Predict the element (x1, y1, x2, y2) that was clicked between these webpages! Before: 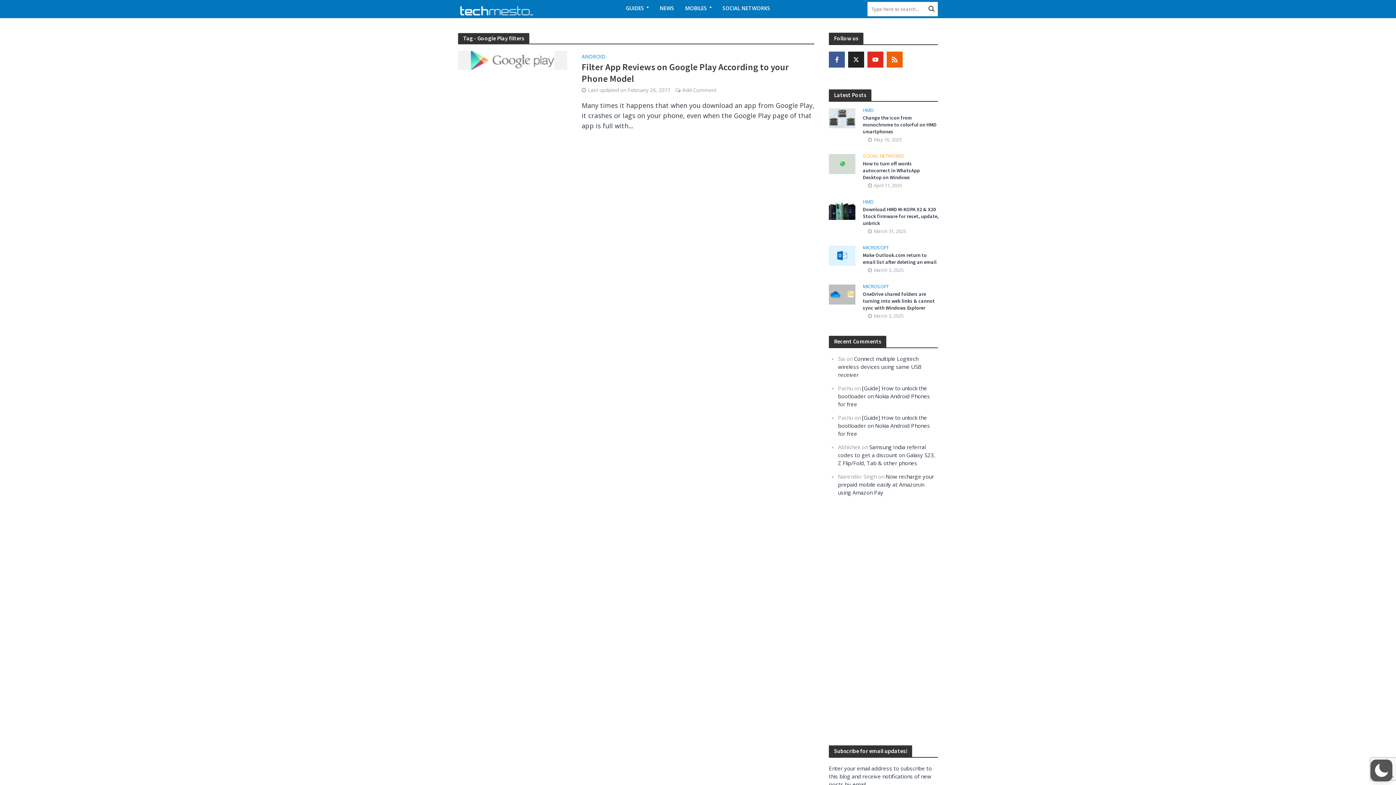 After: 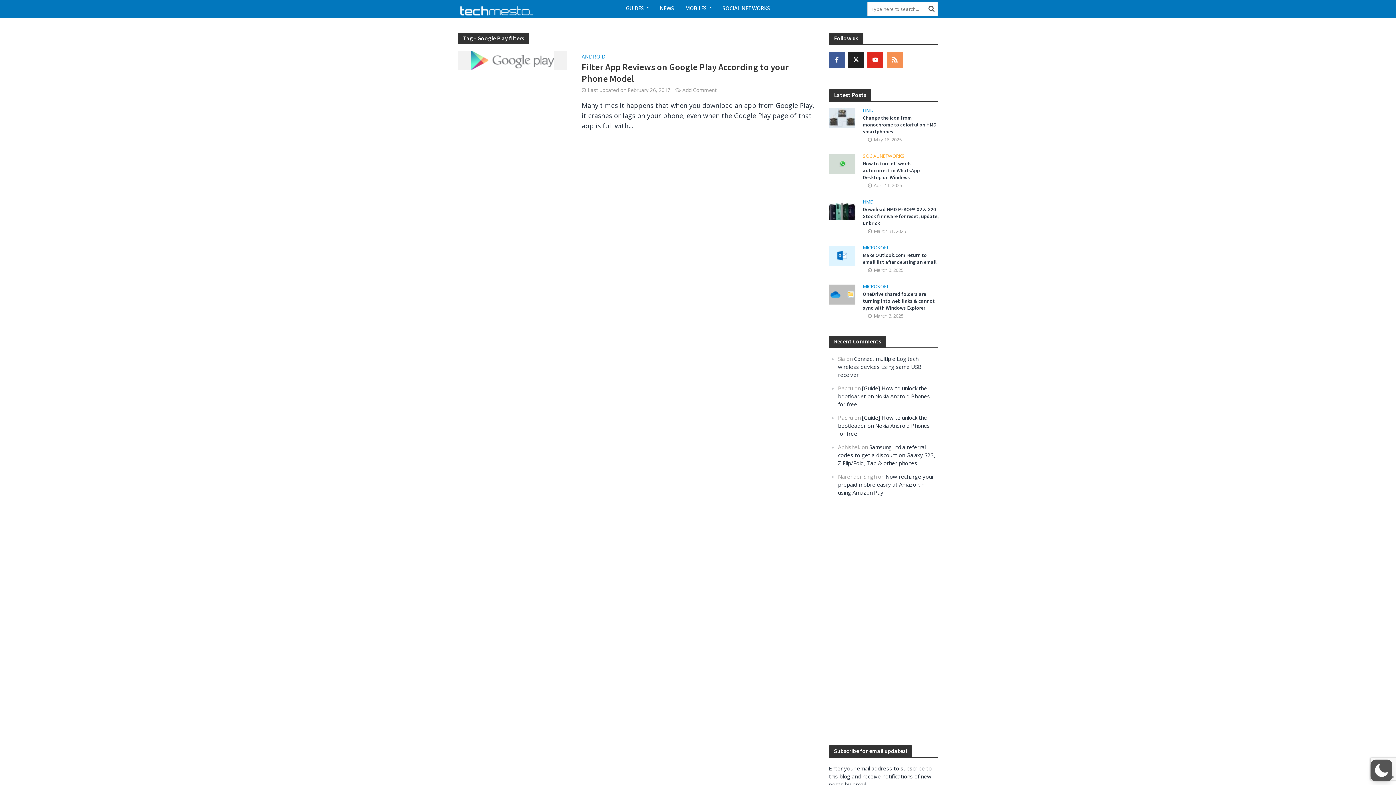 Action: label: rss bbox: (886, 51, 902, 67)